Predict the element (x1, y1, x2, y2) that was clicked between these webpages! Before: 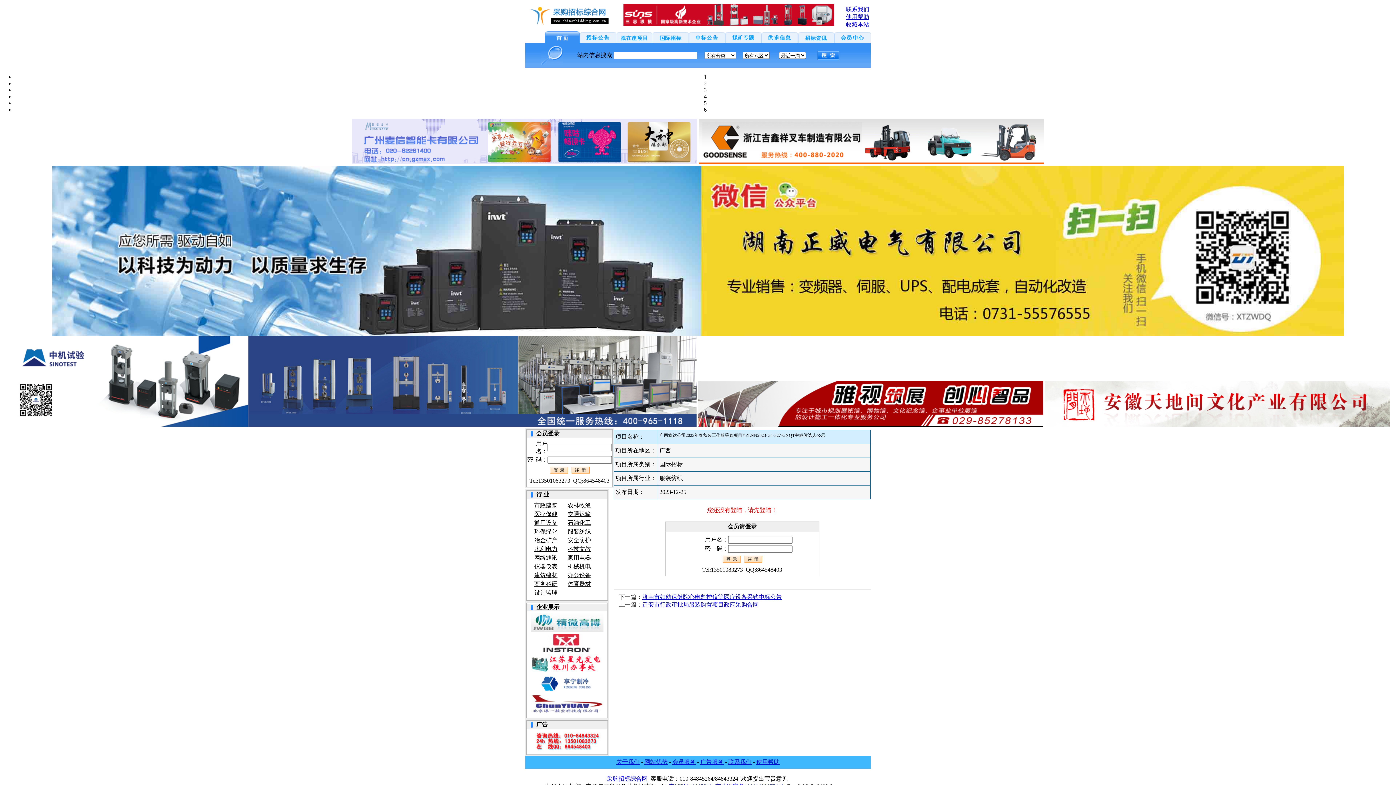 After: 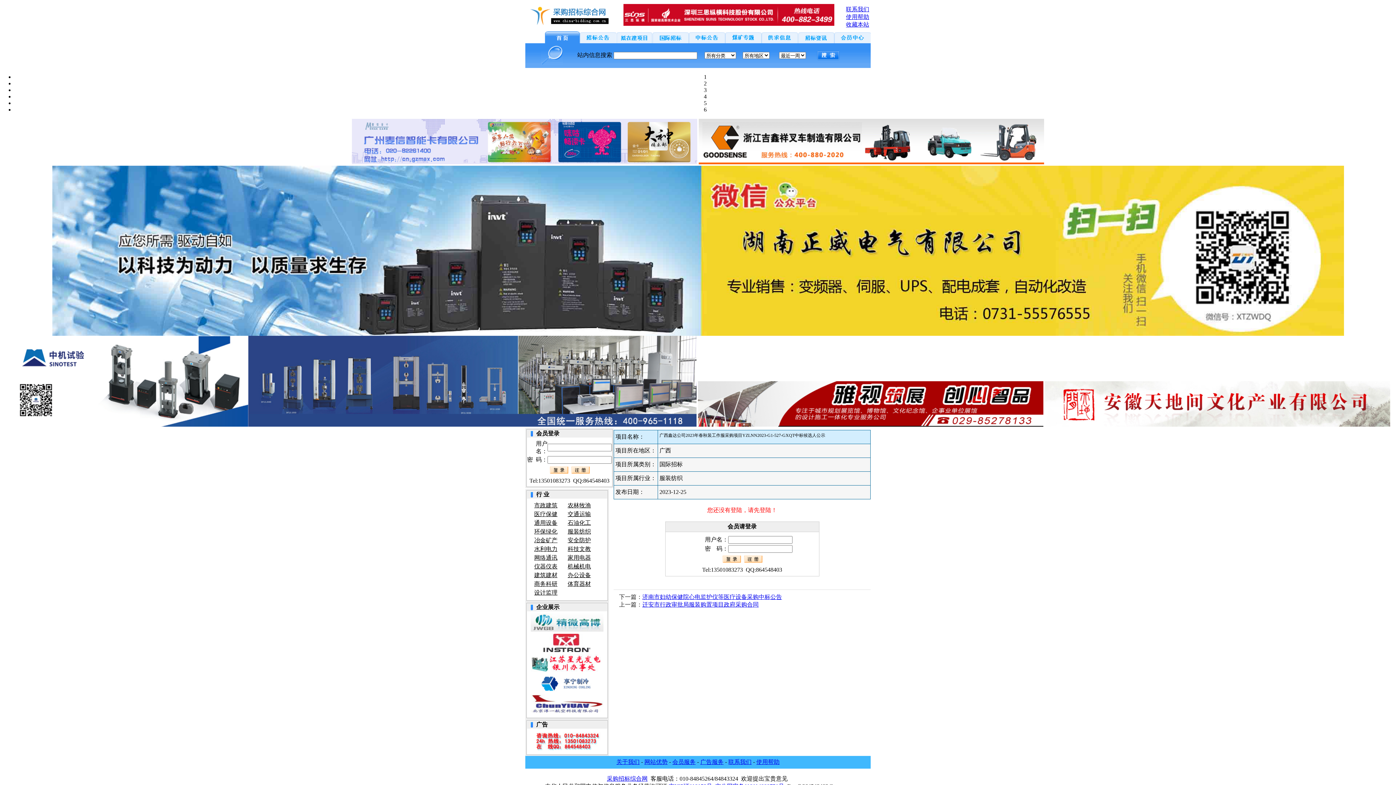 Action: bbox: (1045, 421, 1390, 428)